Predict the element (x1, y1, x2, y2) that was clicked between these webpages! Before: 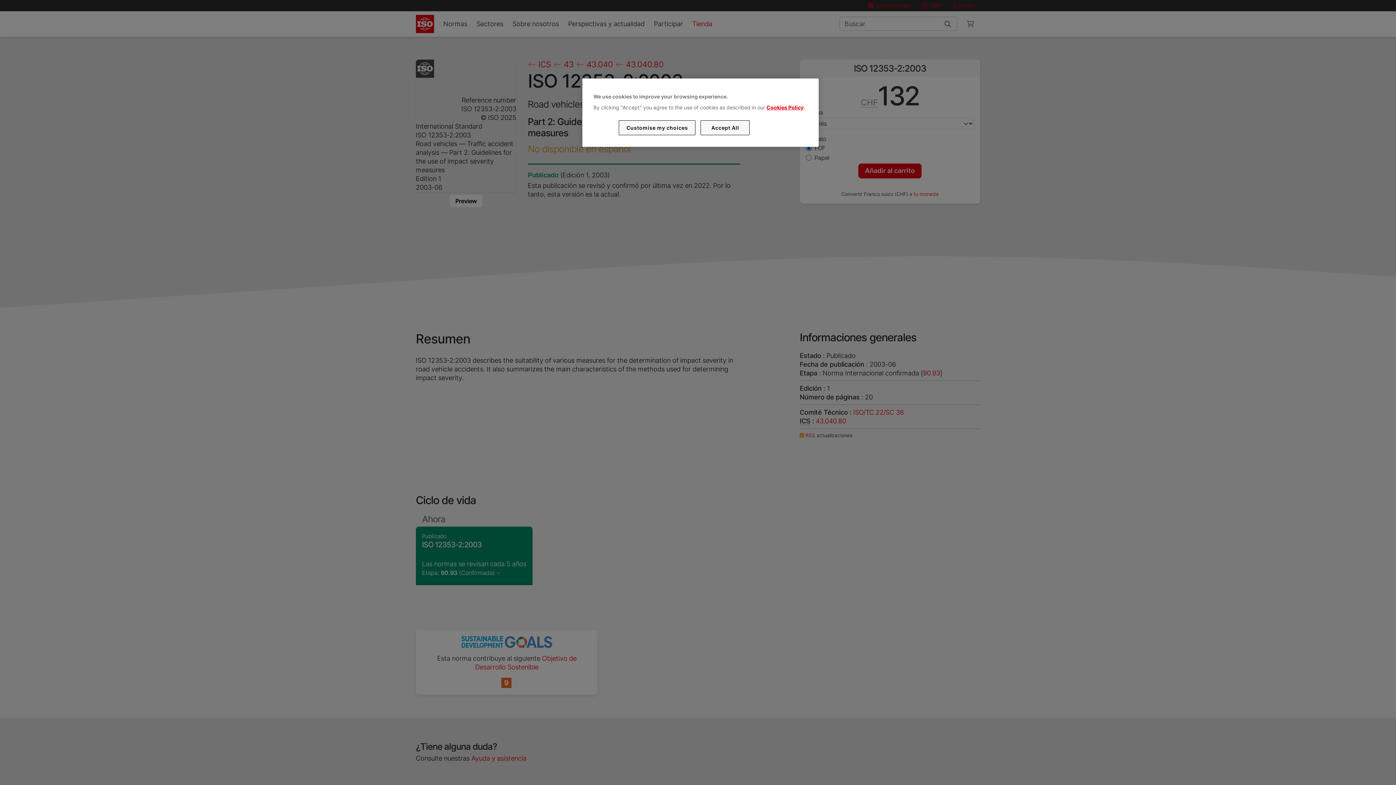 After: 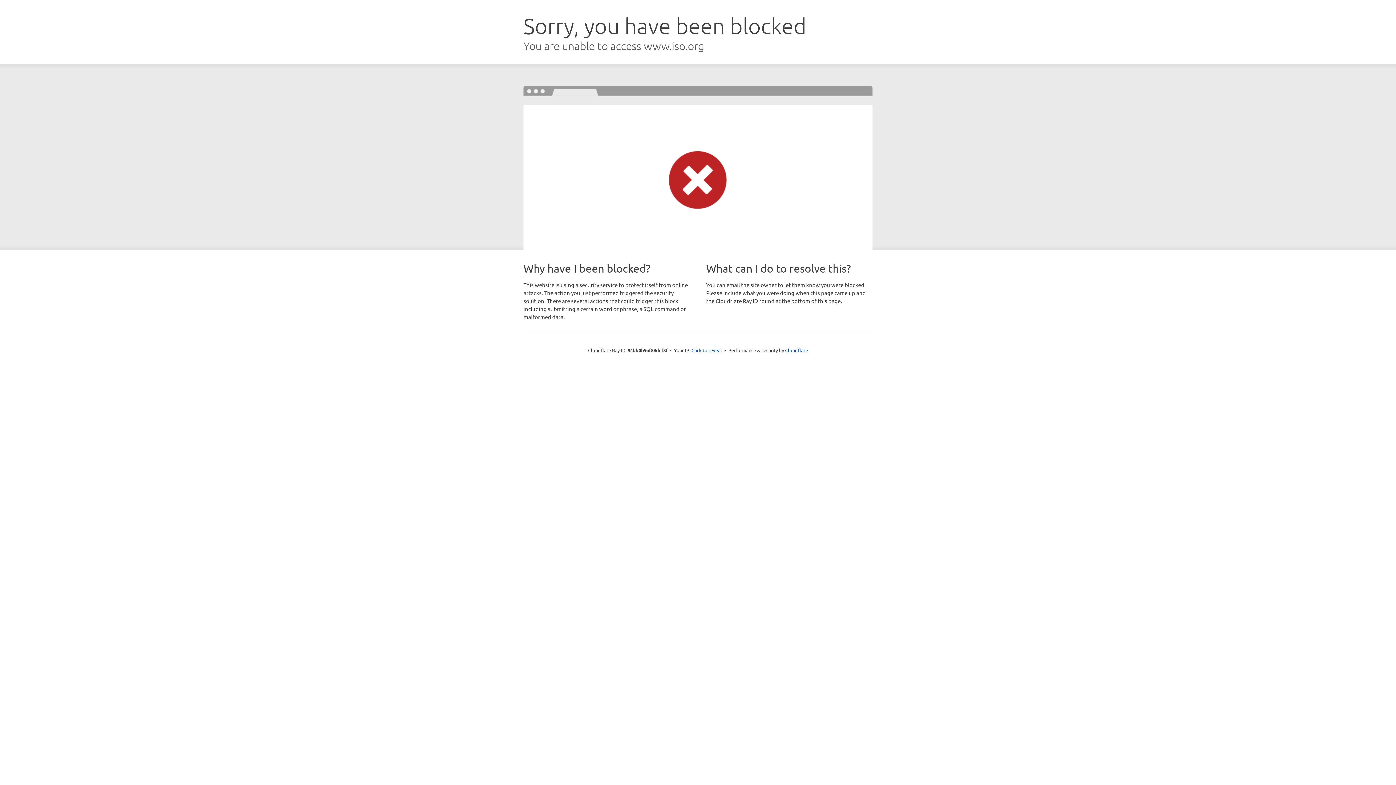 Action: label: Cookies Policy bbox: (766, 104, 803, 110)